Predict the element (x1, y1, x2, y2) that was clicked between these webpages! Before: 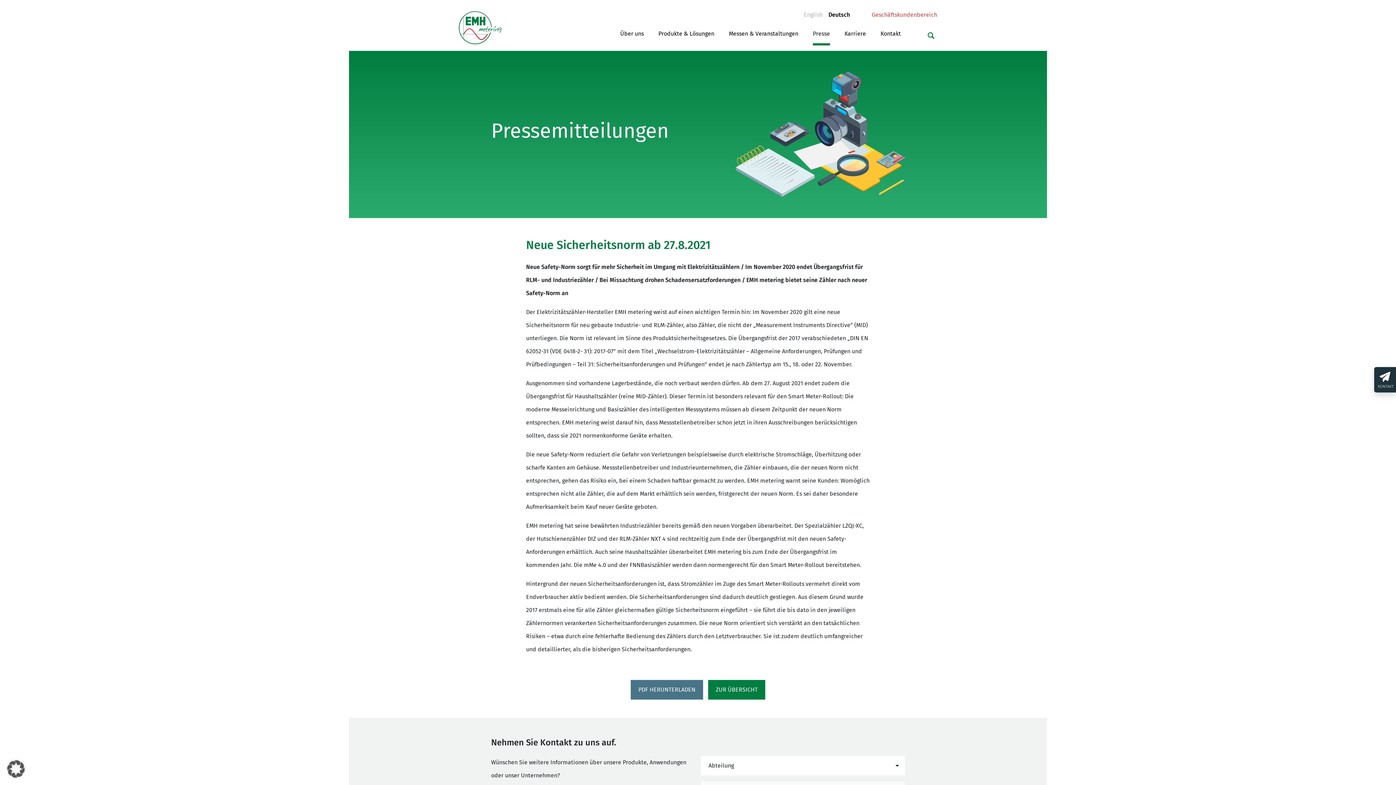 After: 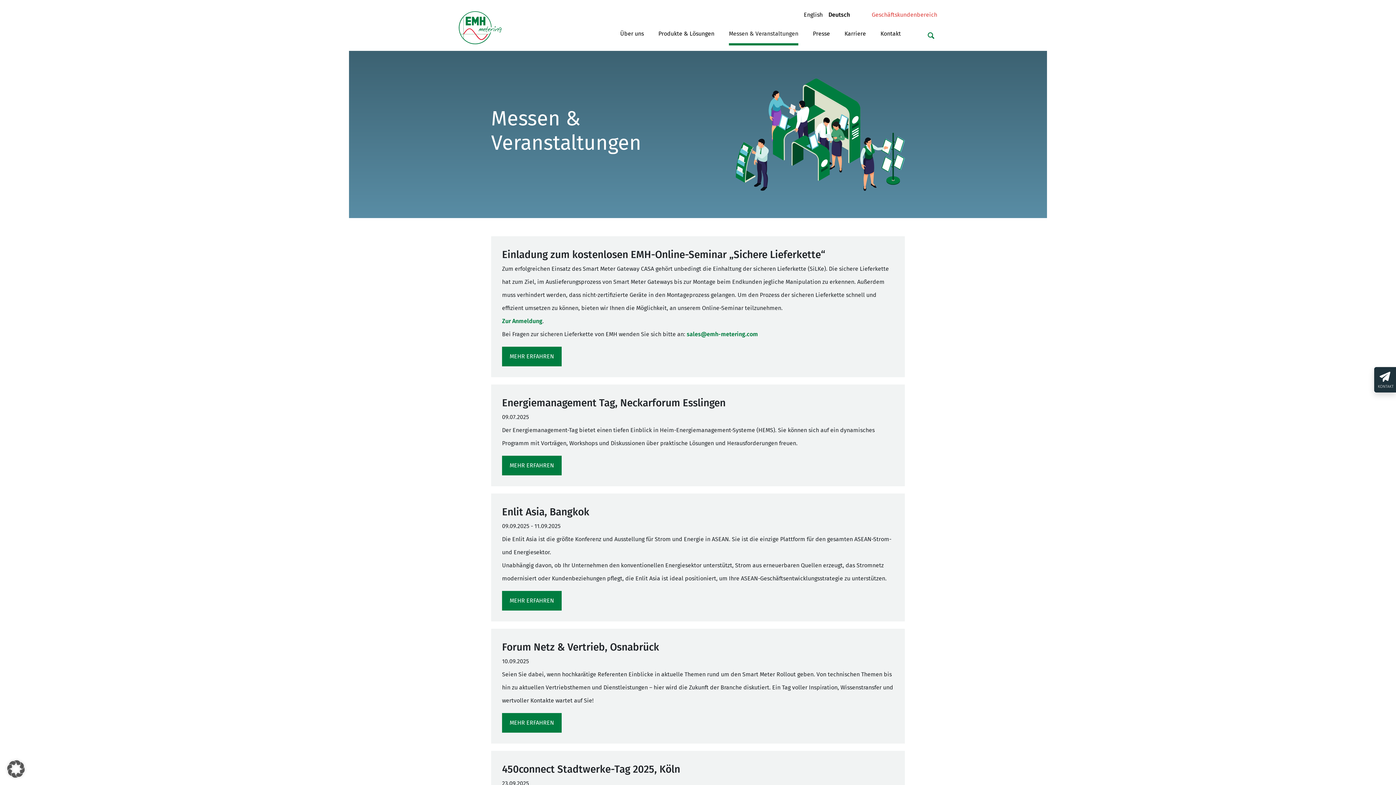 Action: bbox: (729, 24, 798, 45) label: Messen & Veranstaltungen